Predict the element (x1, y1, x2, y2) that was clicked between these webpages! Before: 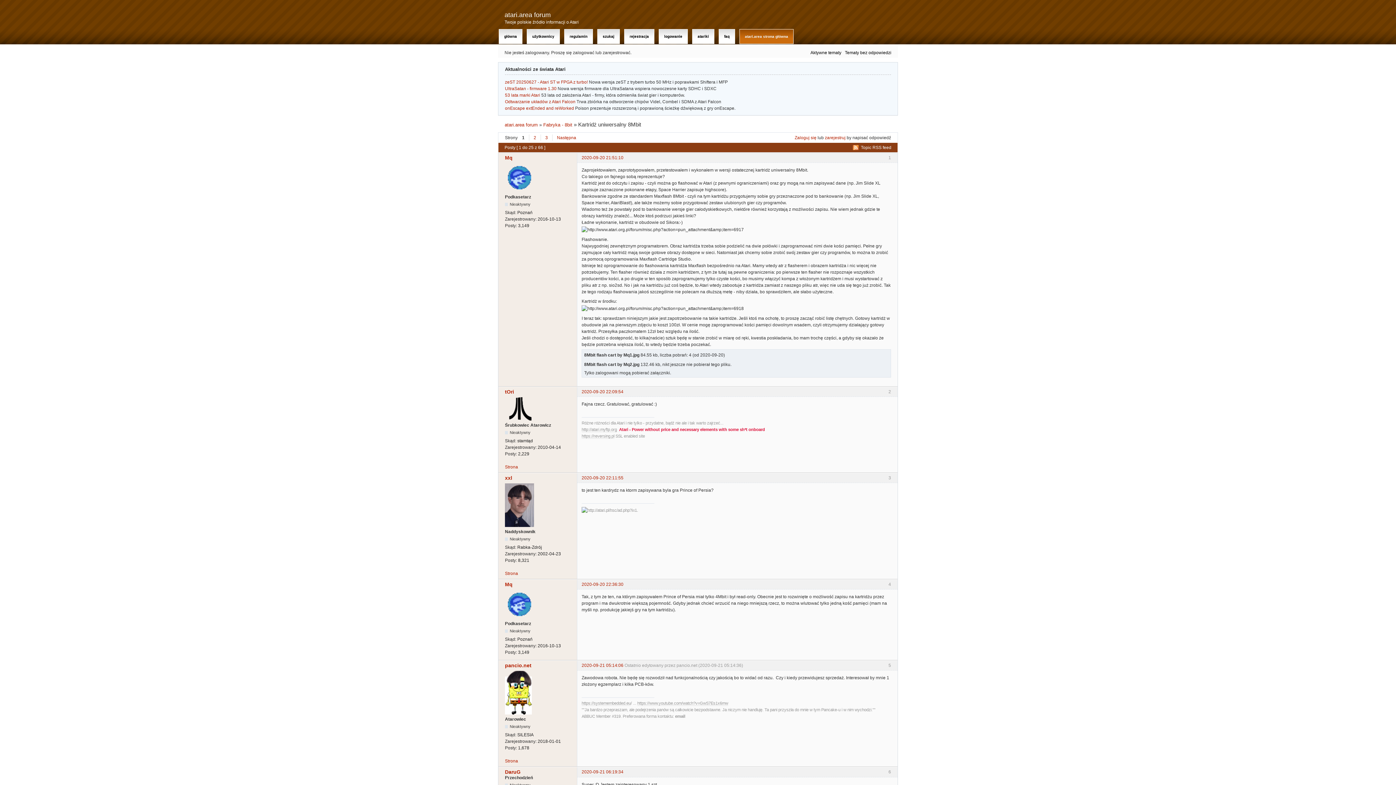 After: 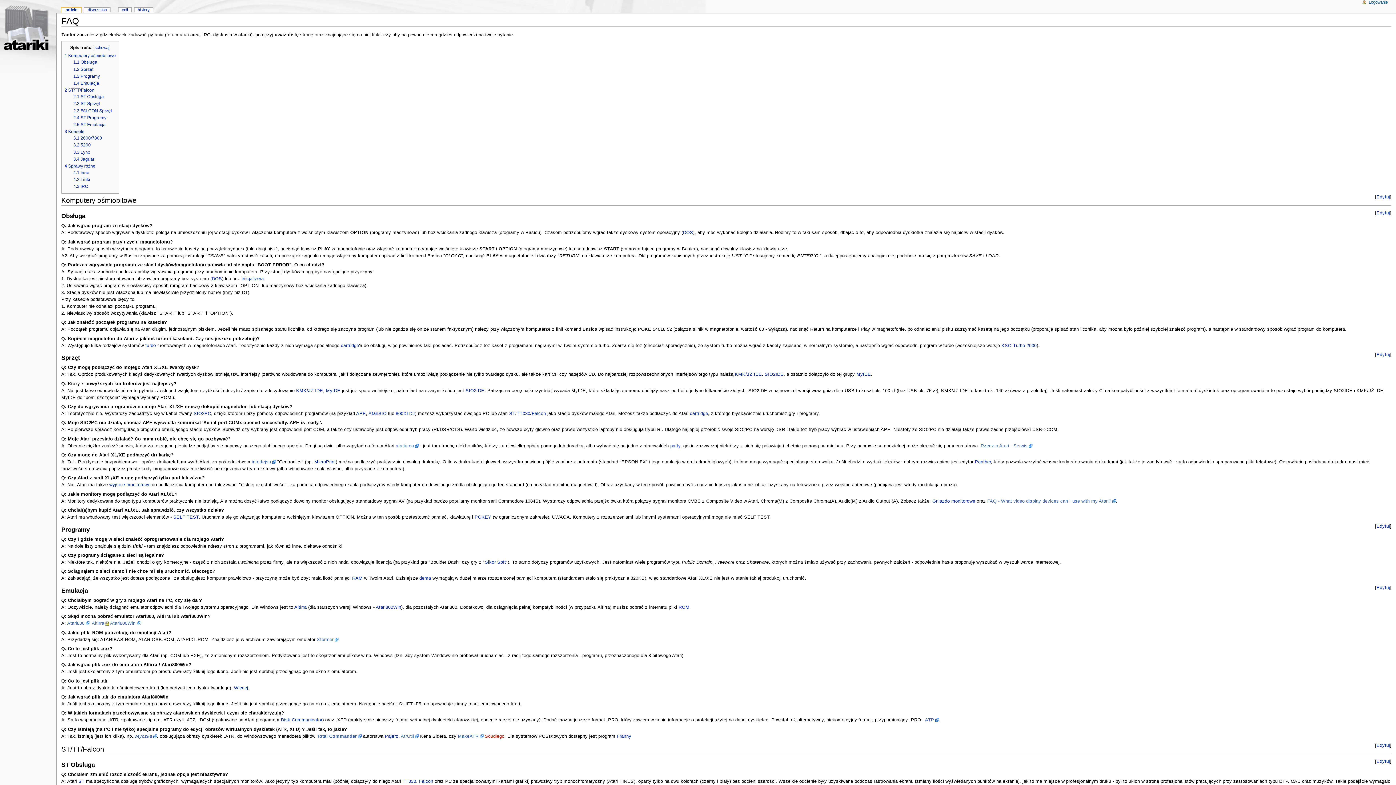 Action: bbox: (718, 29, 735, 44) label: faq